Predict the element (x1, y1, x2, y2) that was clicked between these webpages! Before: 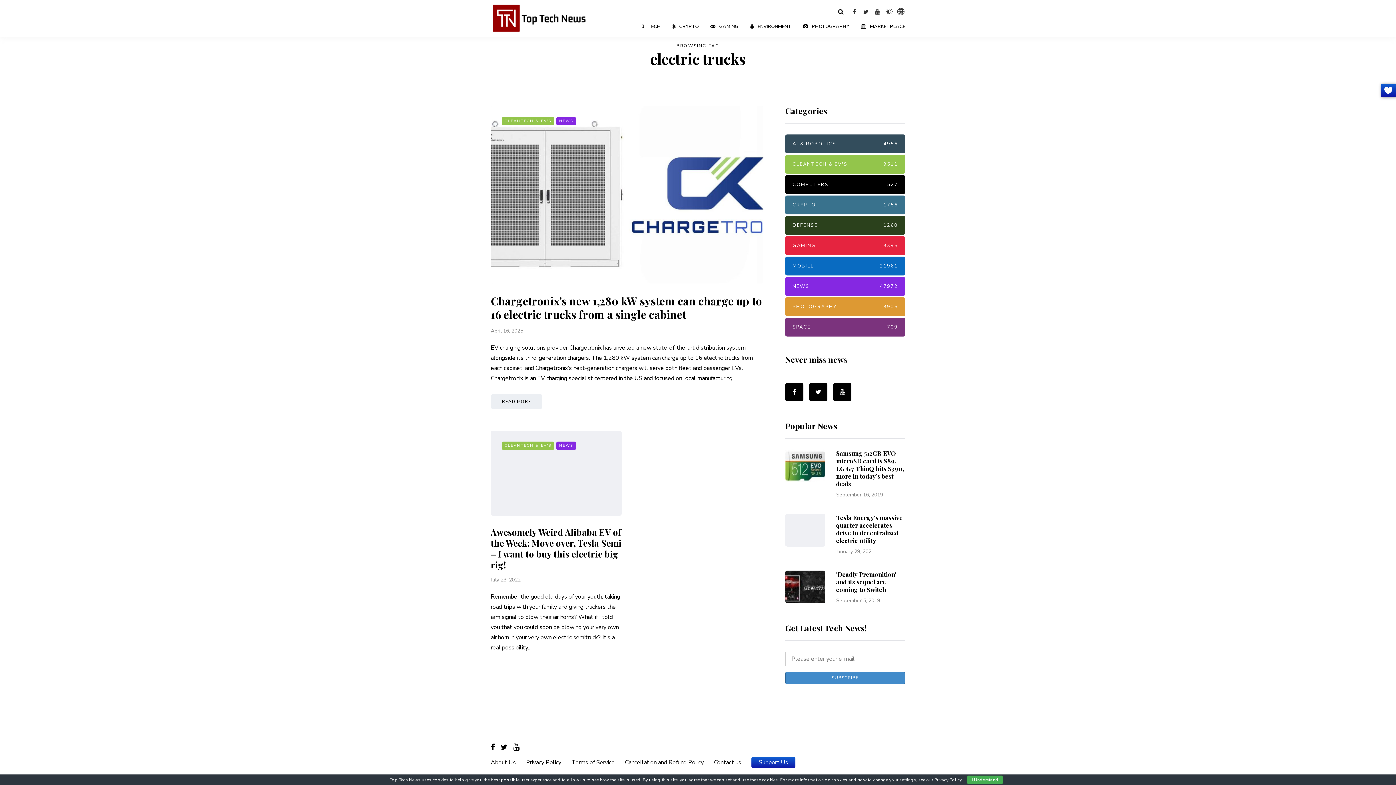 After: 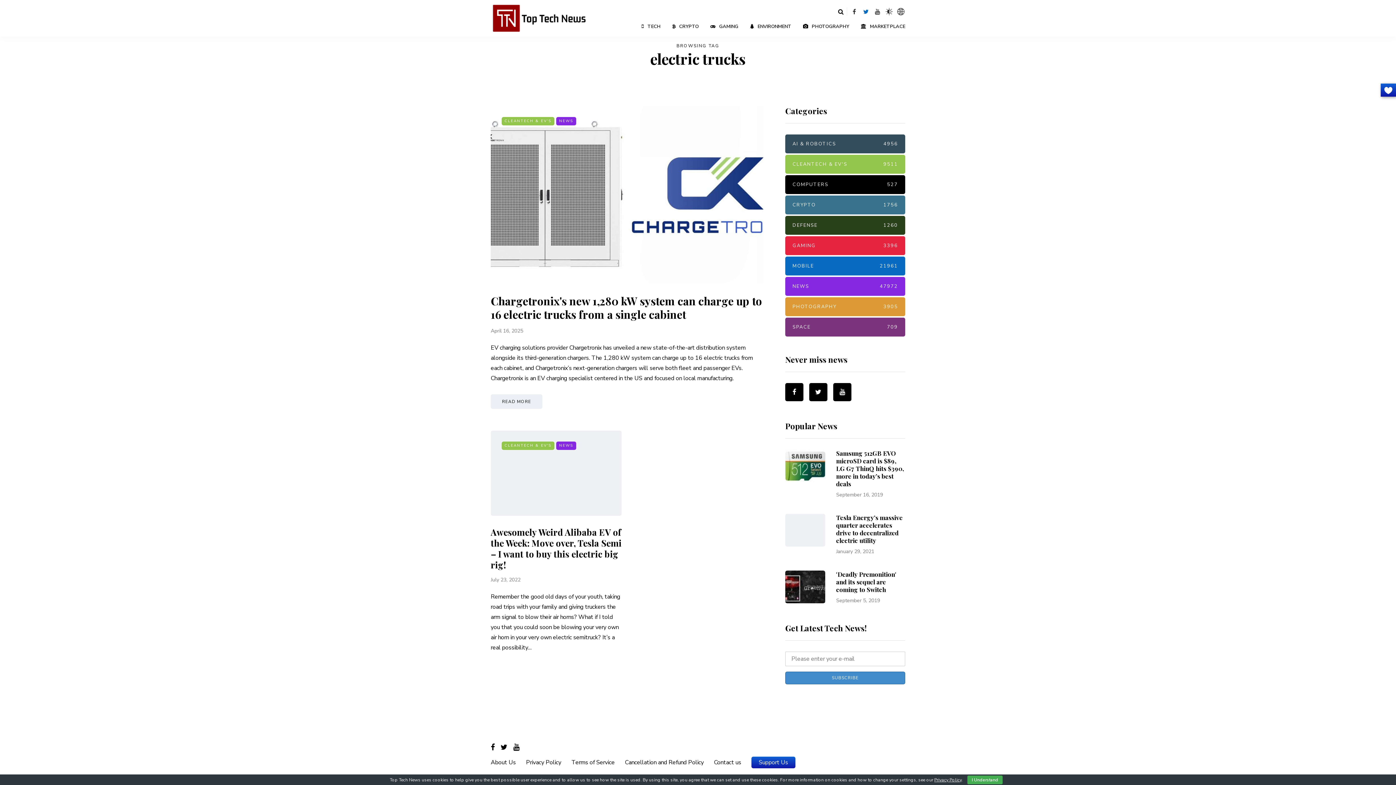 Action: bbox: (863, 8, 868, 14)